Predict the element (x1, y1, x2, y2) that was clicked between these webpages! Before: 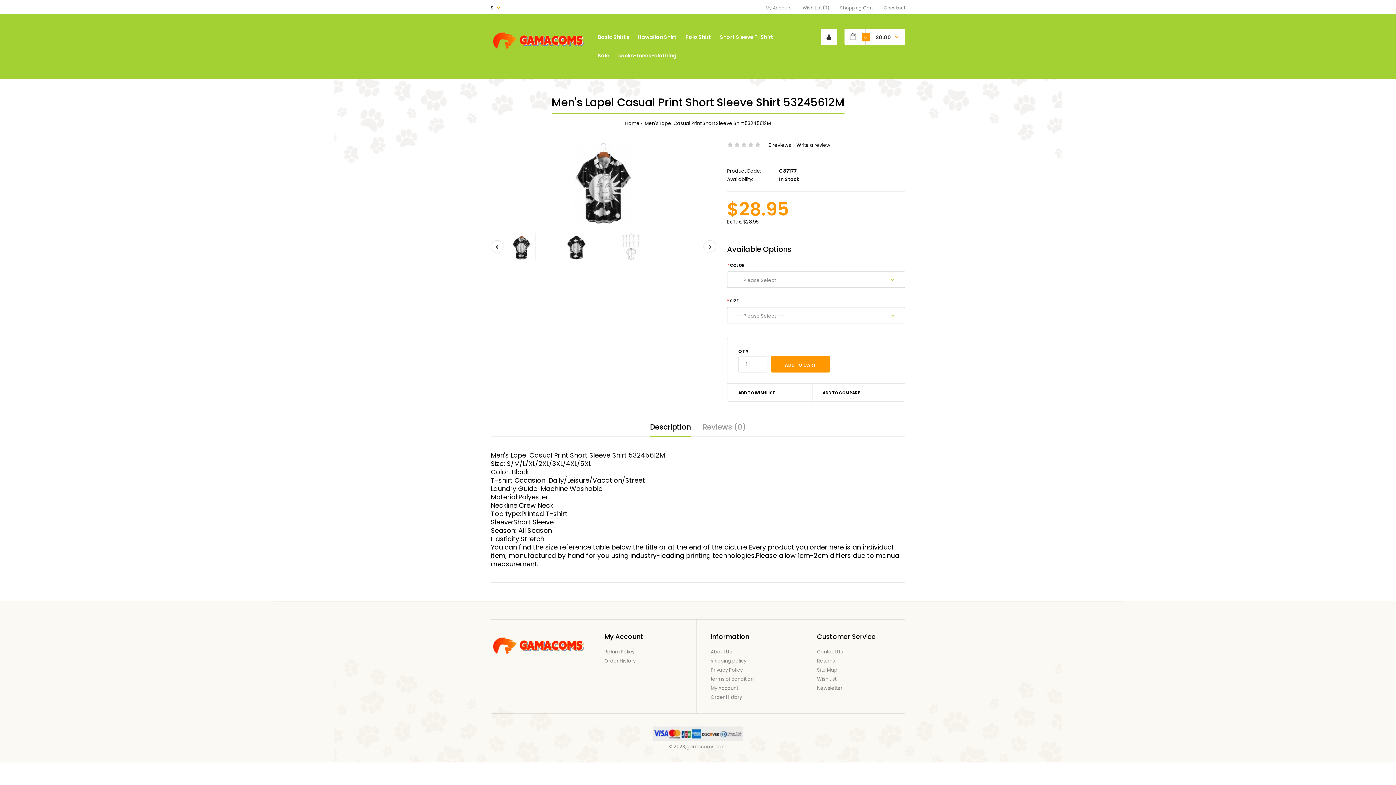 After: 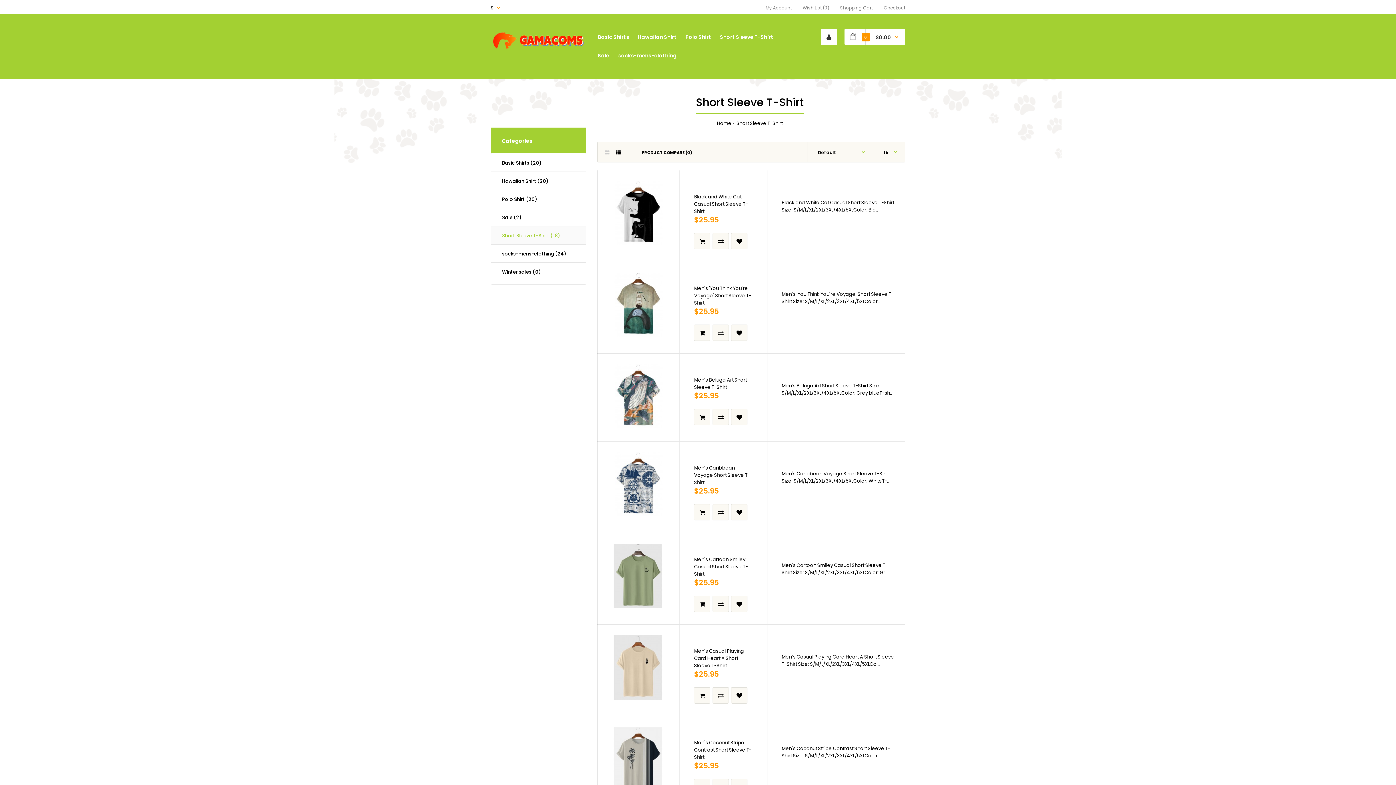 Action: bbox: (719, 30, 774, 49) label: Short Sleeve T-Shirt